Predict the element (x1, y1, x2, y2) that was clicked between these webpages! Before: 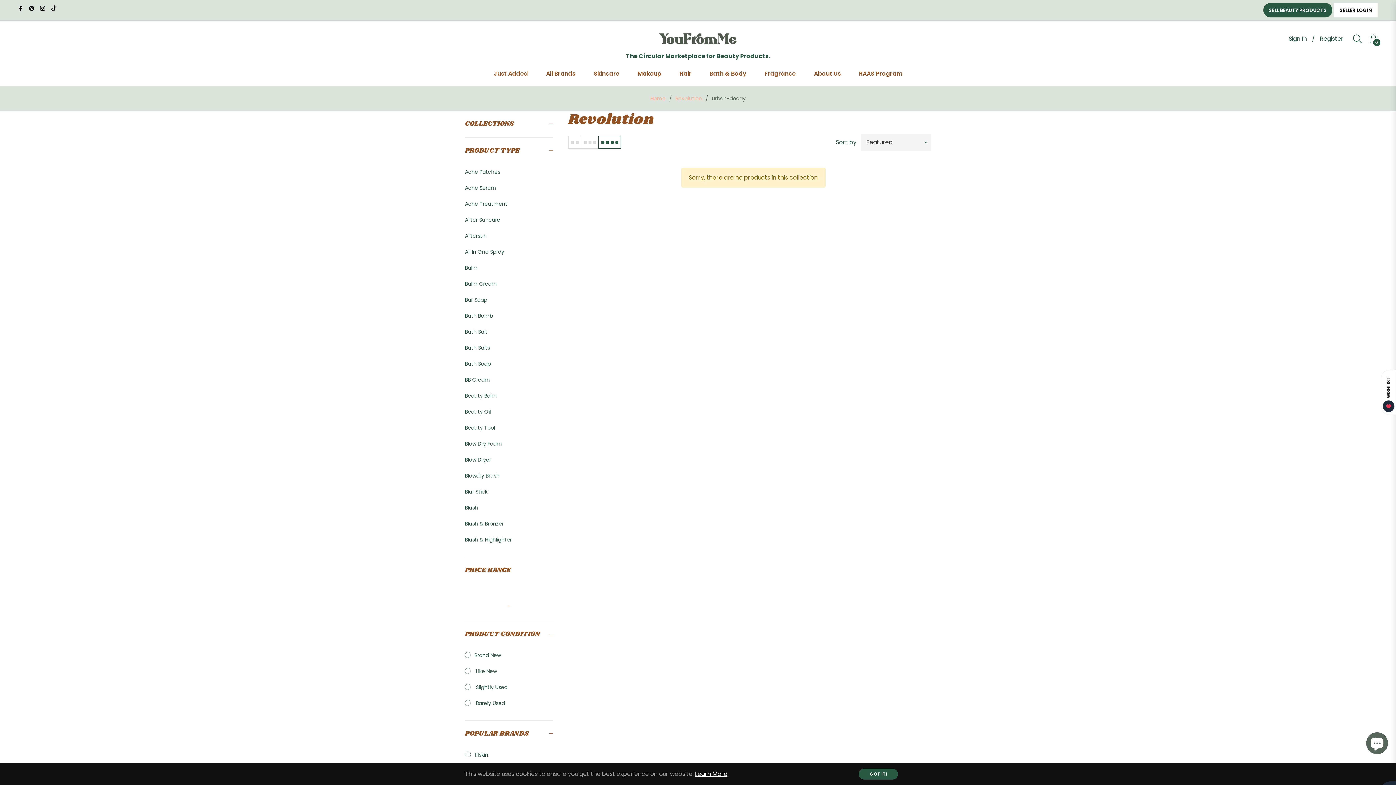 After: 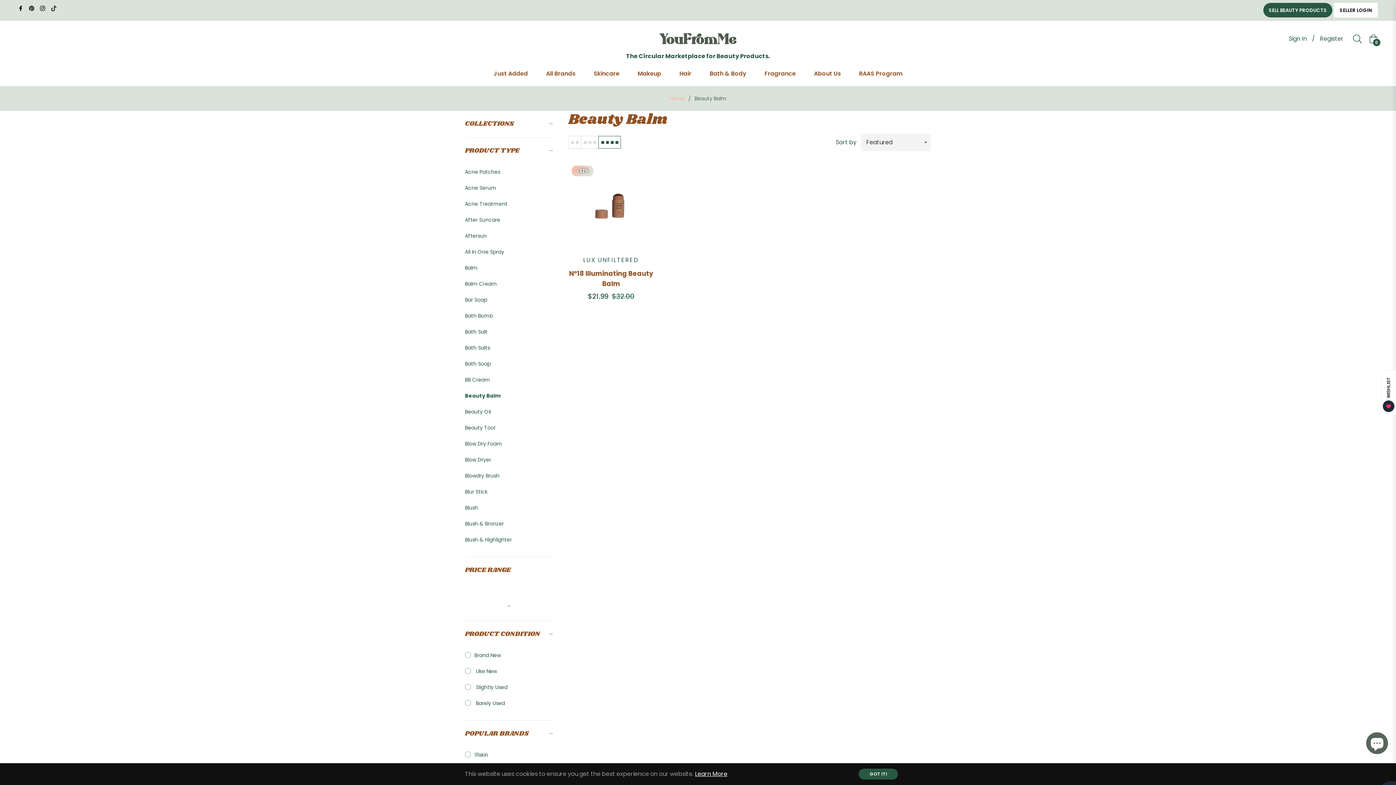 Action: bbox: (465, 392, 497, 399) label: Beauty Balm